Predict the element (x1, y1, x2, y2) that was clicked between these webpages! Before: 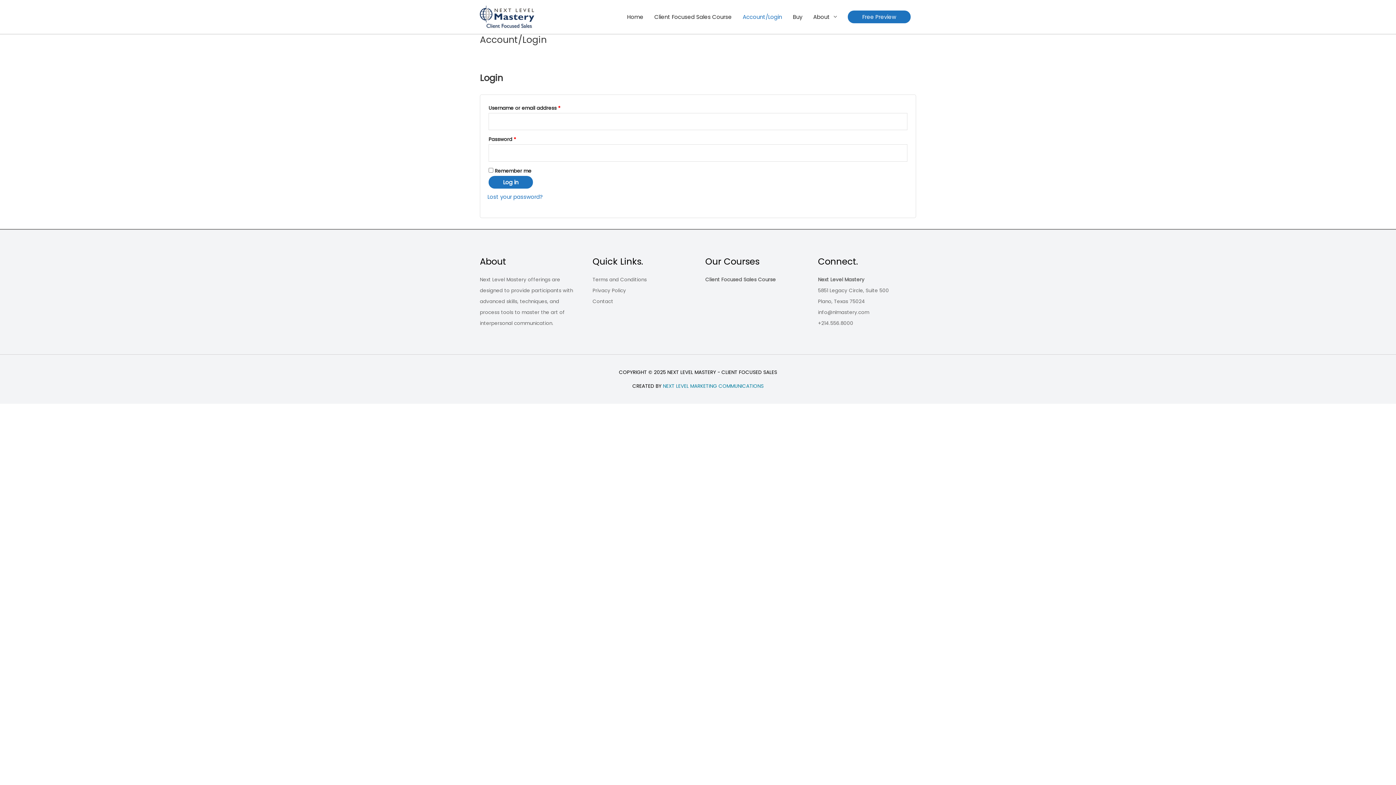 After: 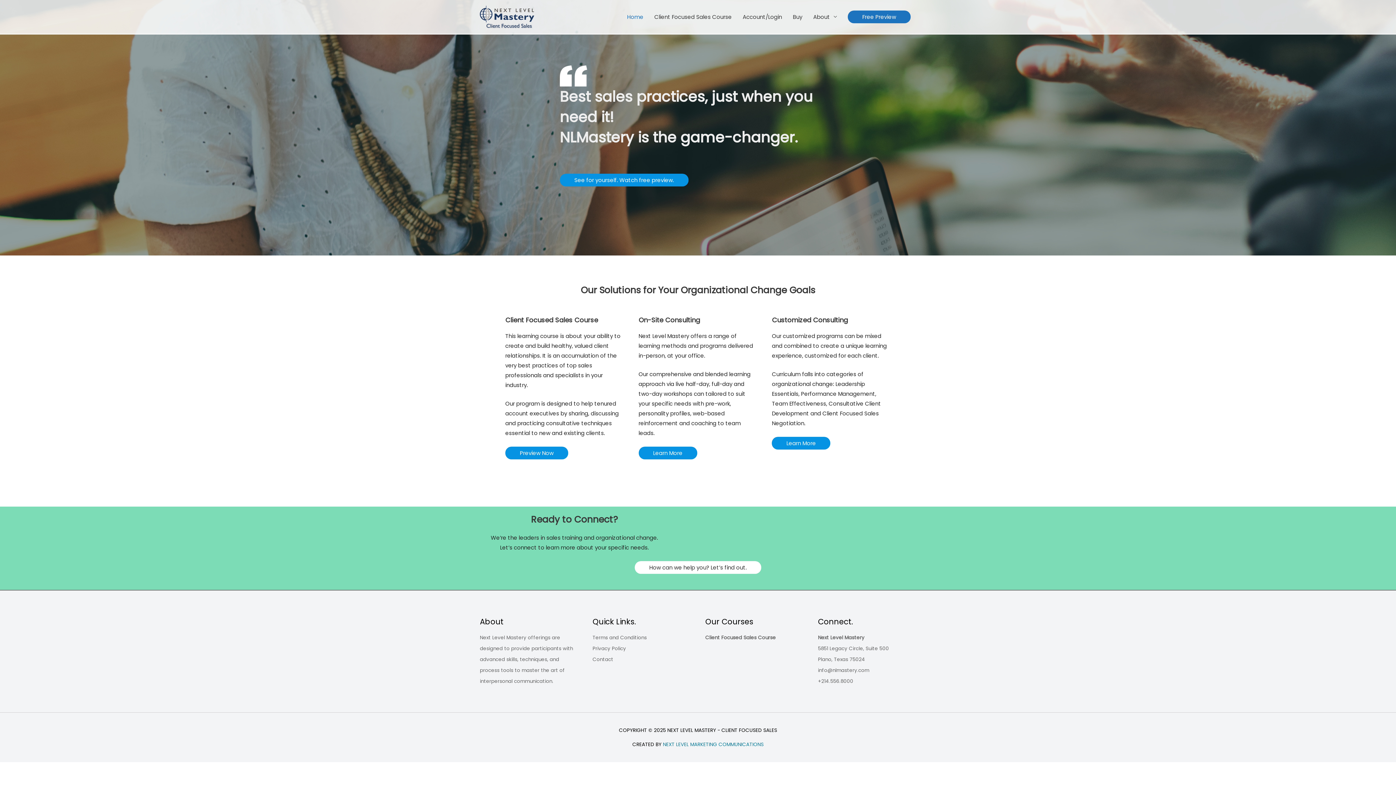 Action: label: Home bbox: (621, 0, 649, 33)